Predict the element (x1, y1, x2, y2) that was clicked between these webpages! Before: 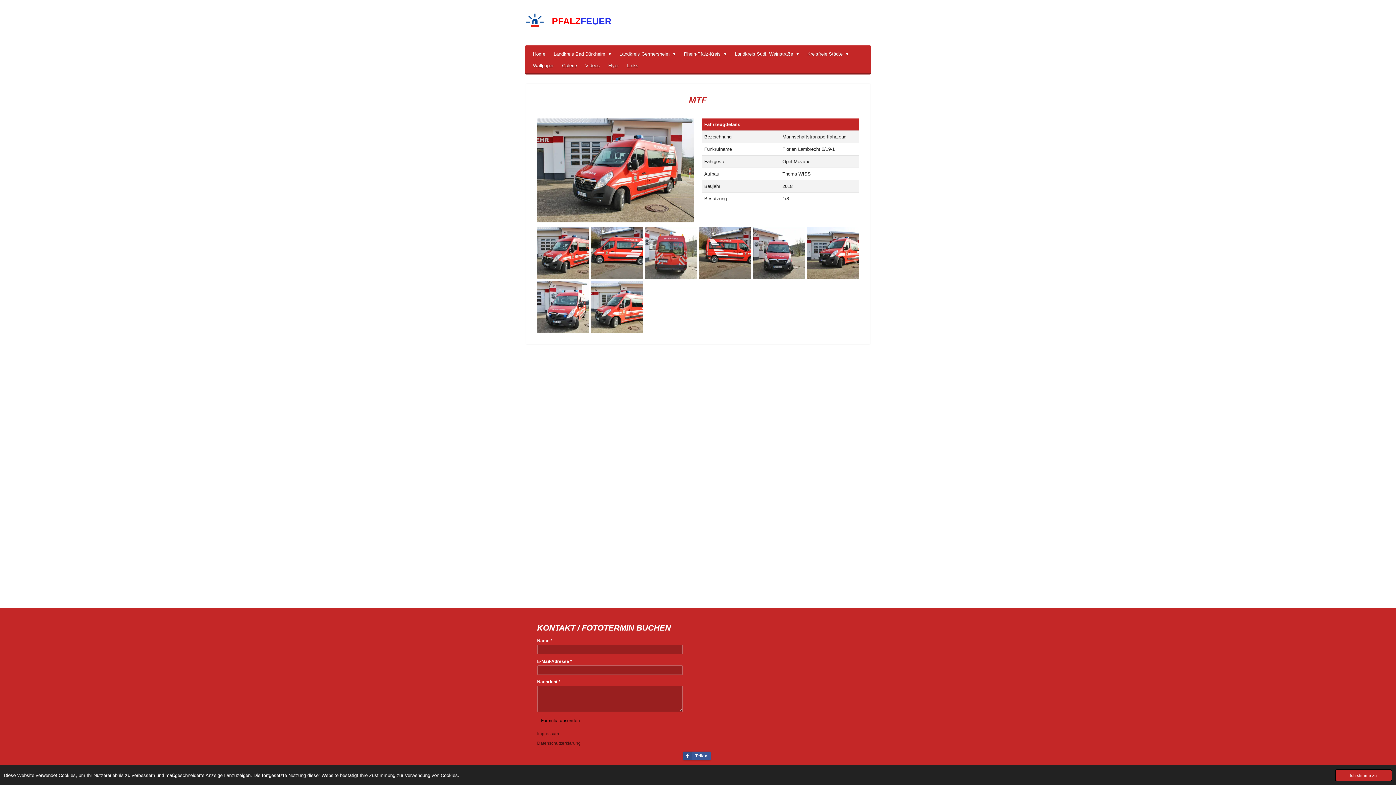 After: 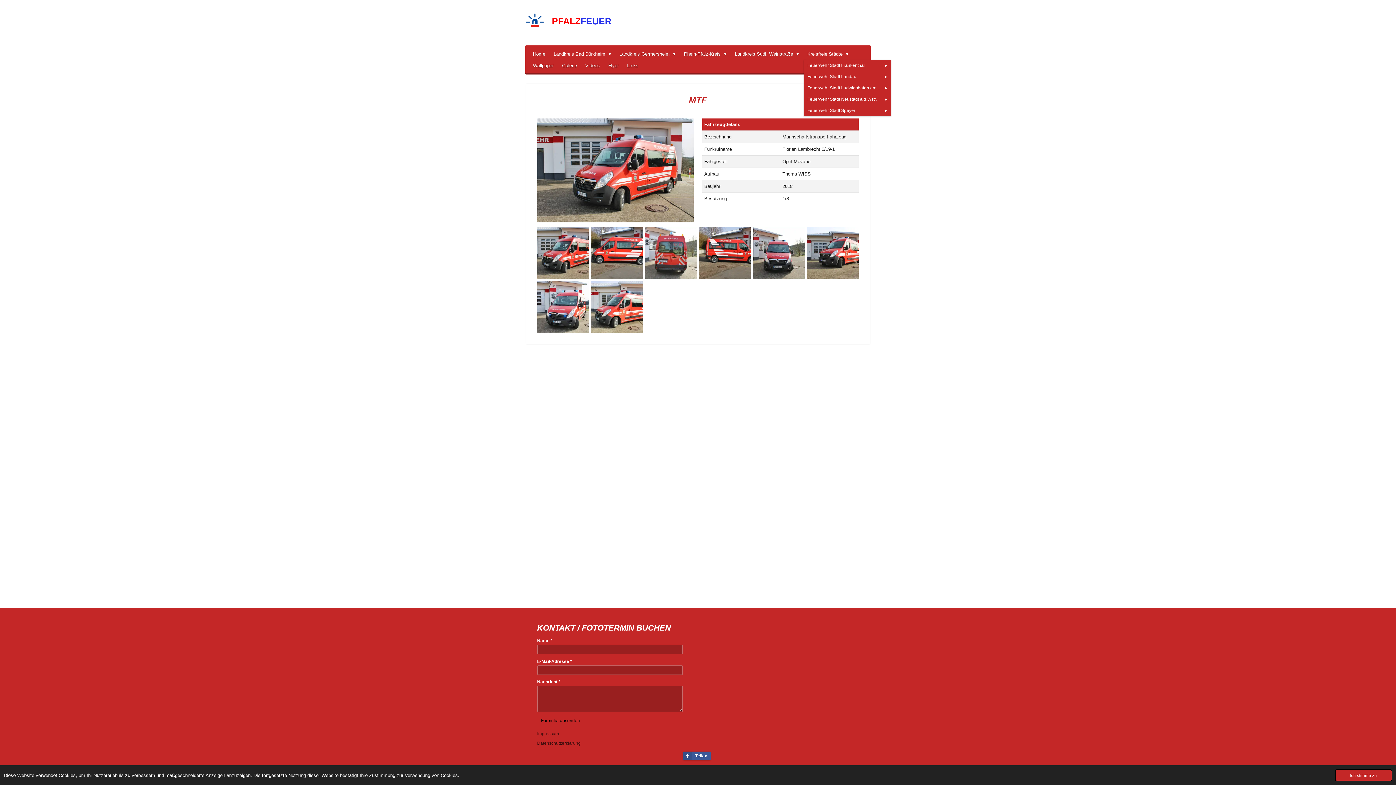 Action: bbox: (803, 48, 852, 60) label: Kreisfreie Städte 